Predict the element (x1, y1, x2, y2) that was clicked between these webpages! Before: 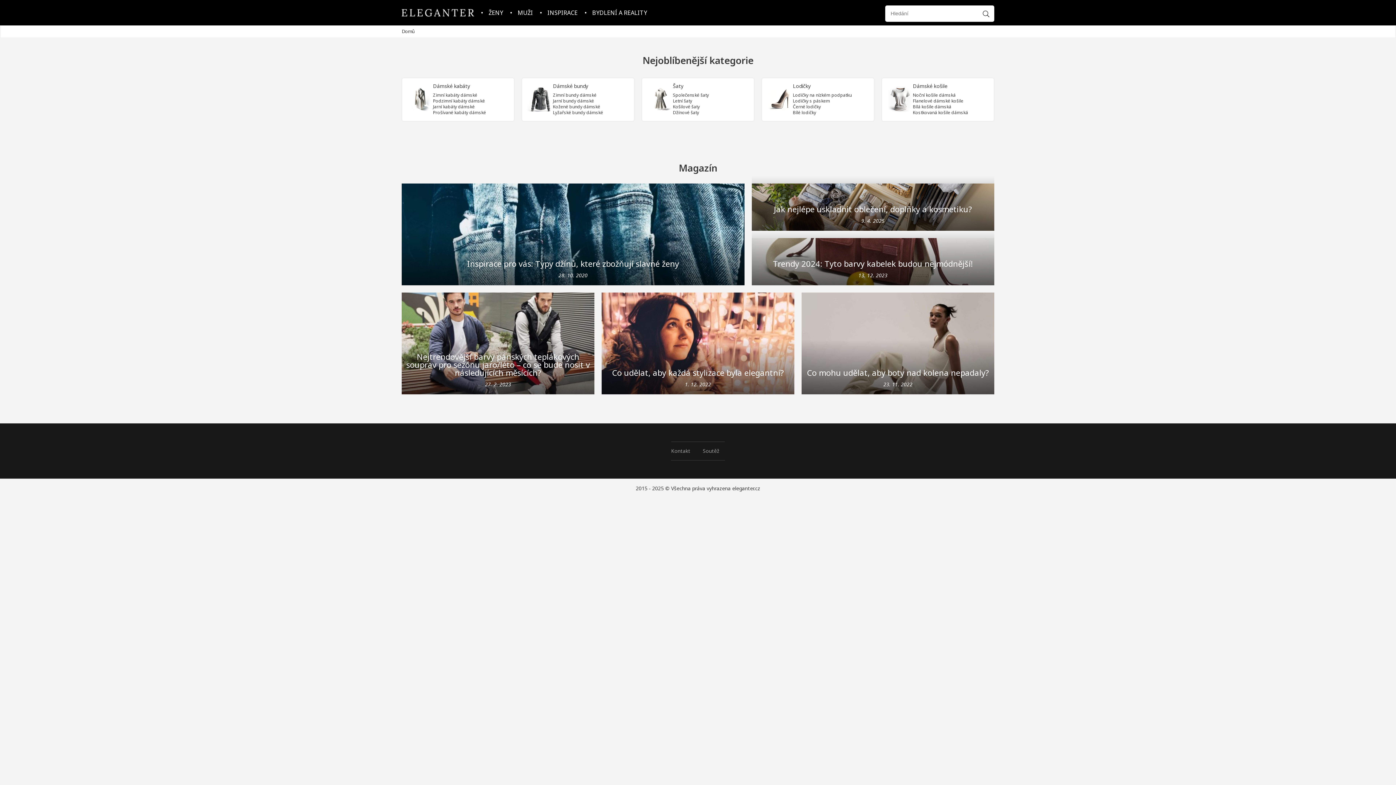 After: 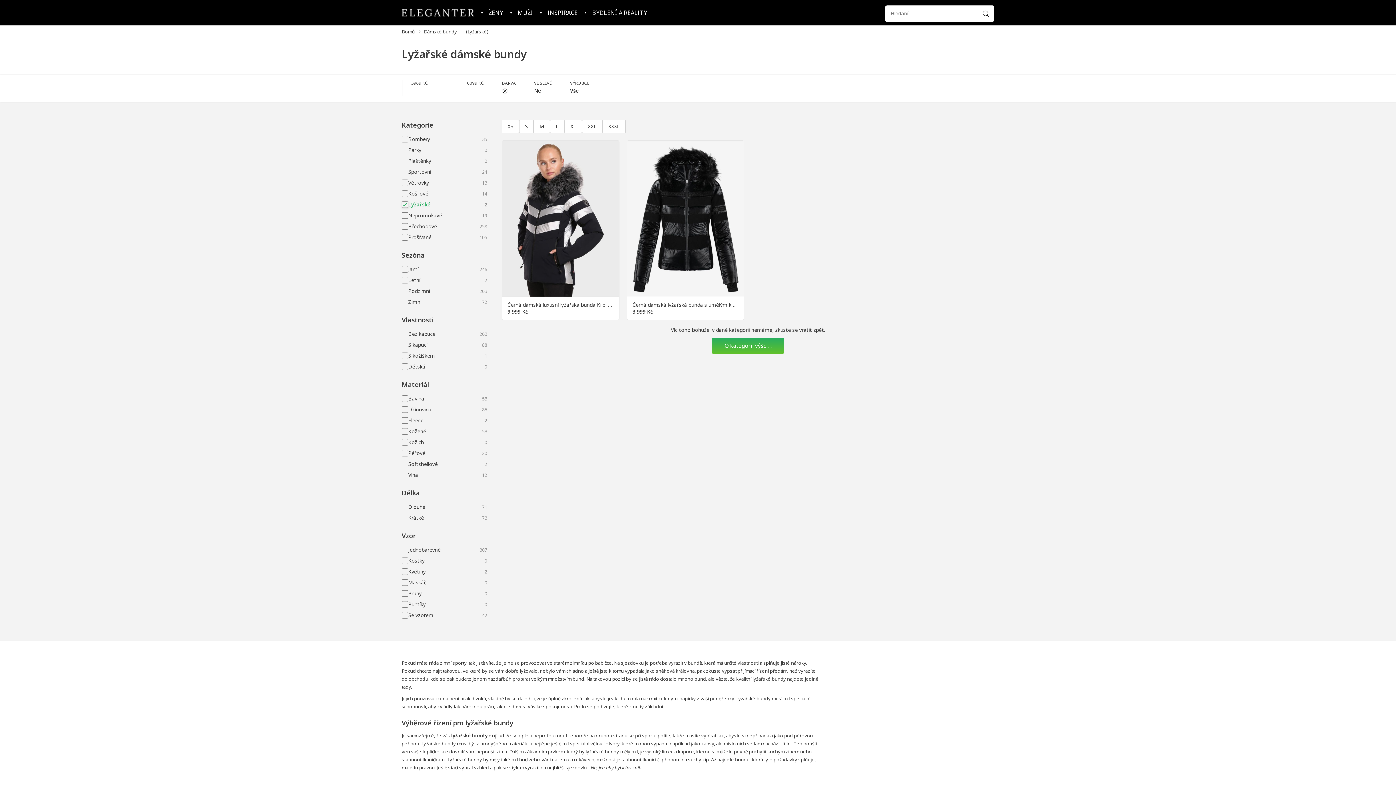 Action: bbox: (553, 109, 603, 115) label: Lyžařské bundy dámské